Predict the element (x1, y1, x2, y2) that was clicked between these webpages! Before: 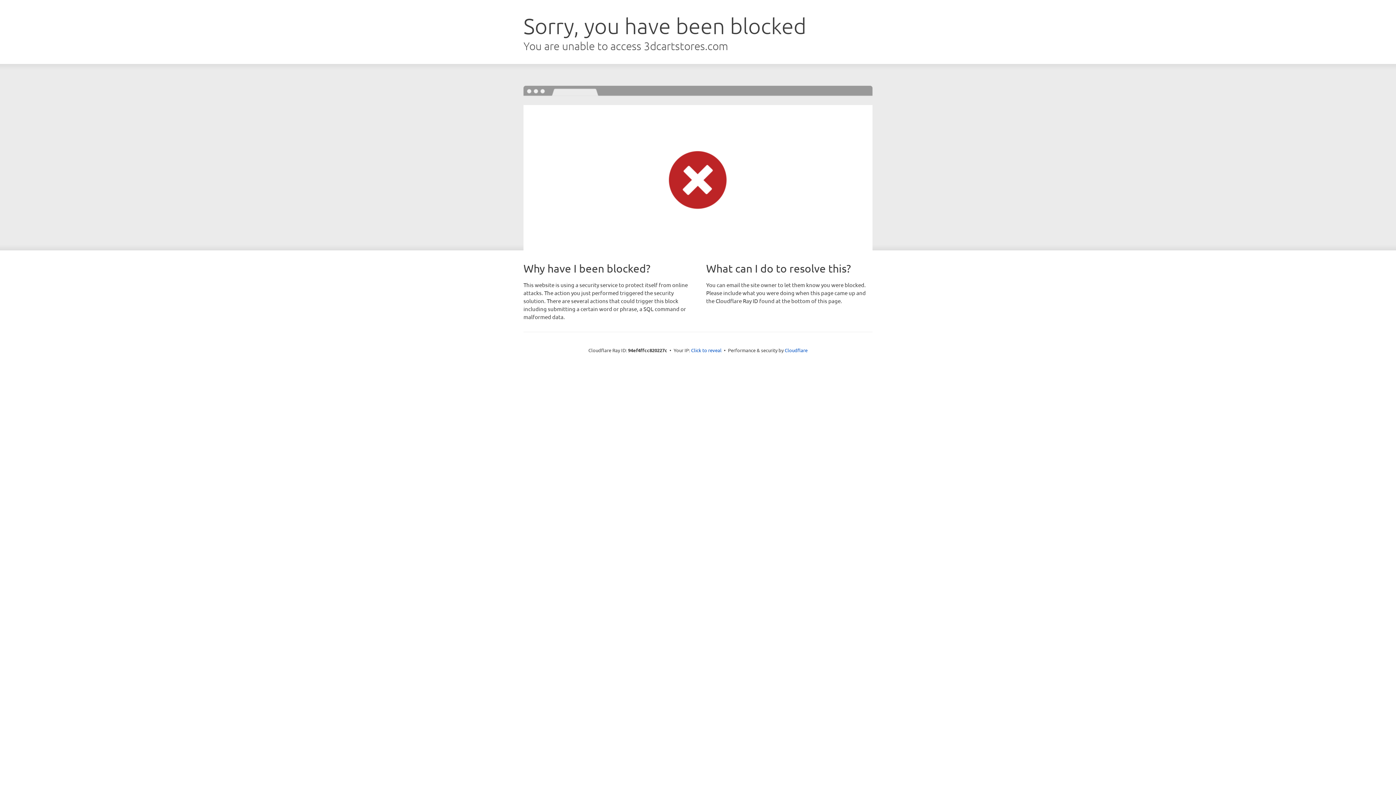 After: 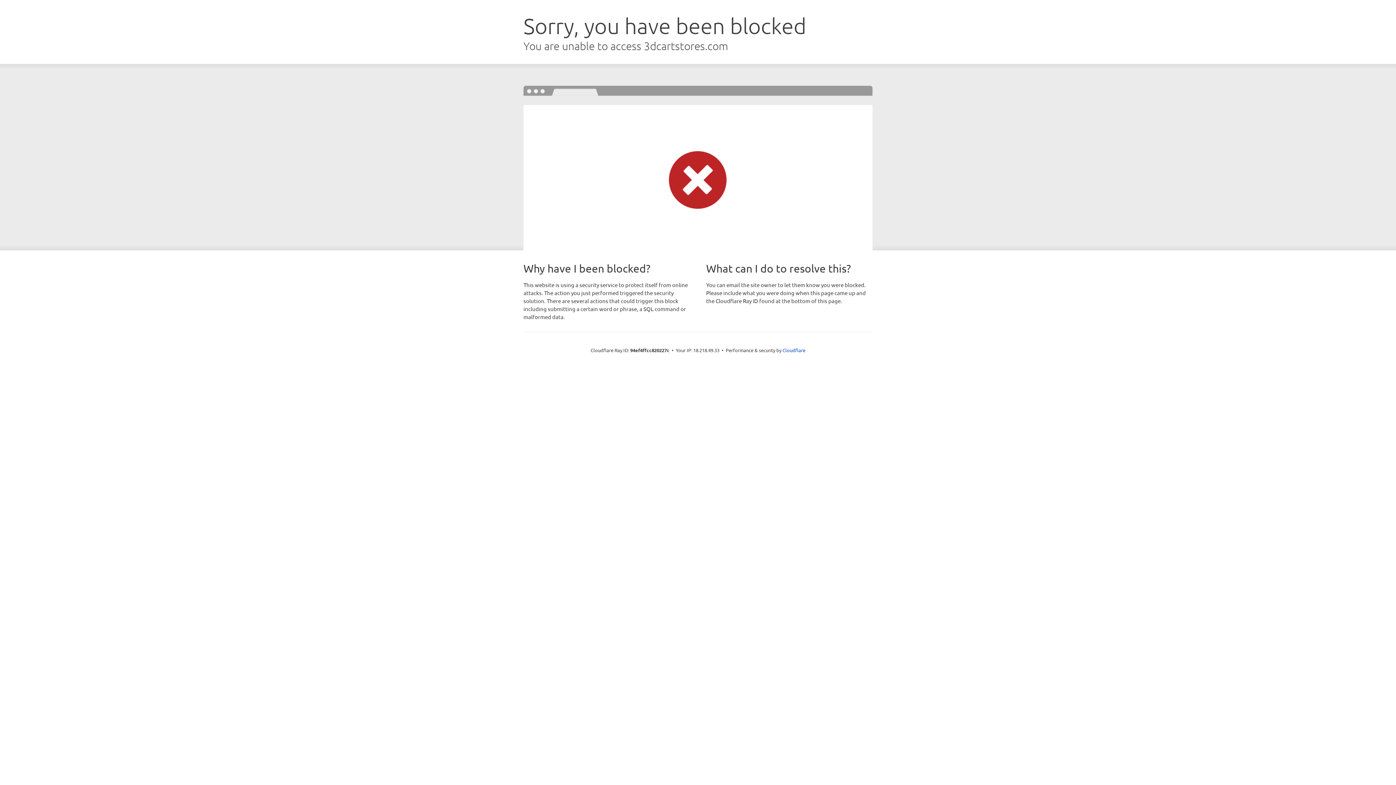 Action: label: Click to reveal bbox: (691, 346, 721, 353)